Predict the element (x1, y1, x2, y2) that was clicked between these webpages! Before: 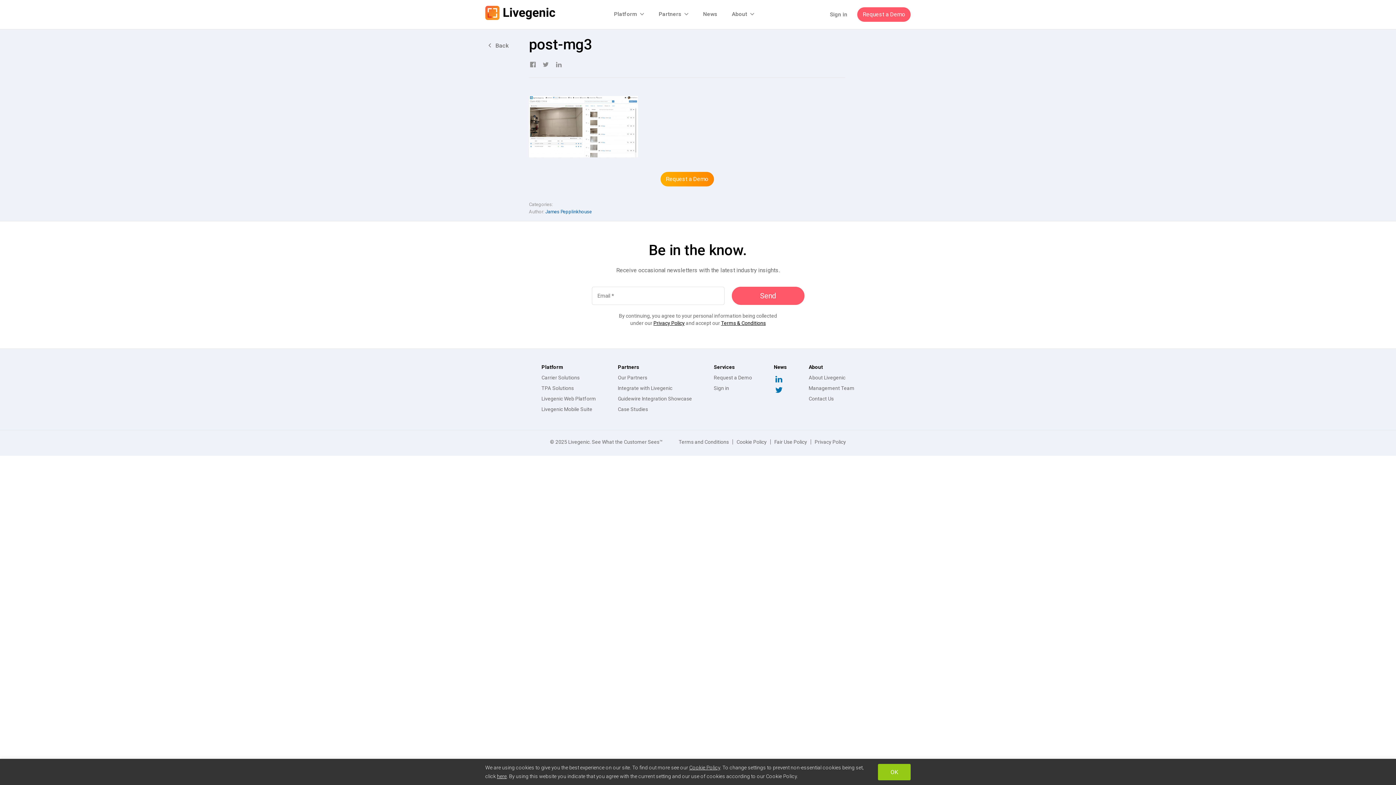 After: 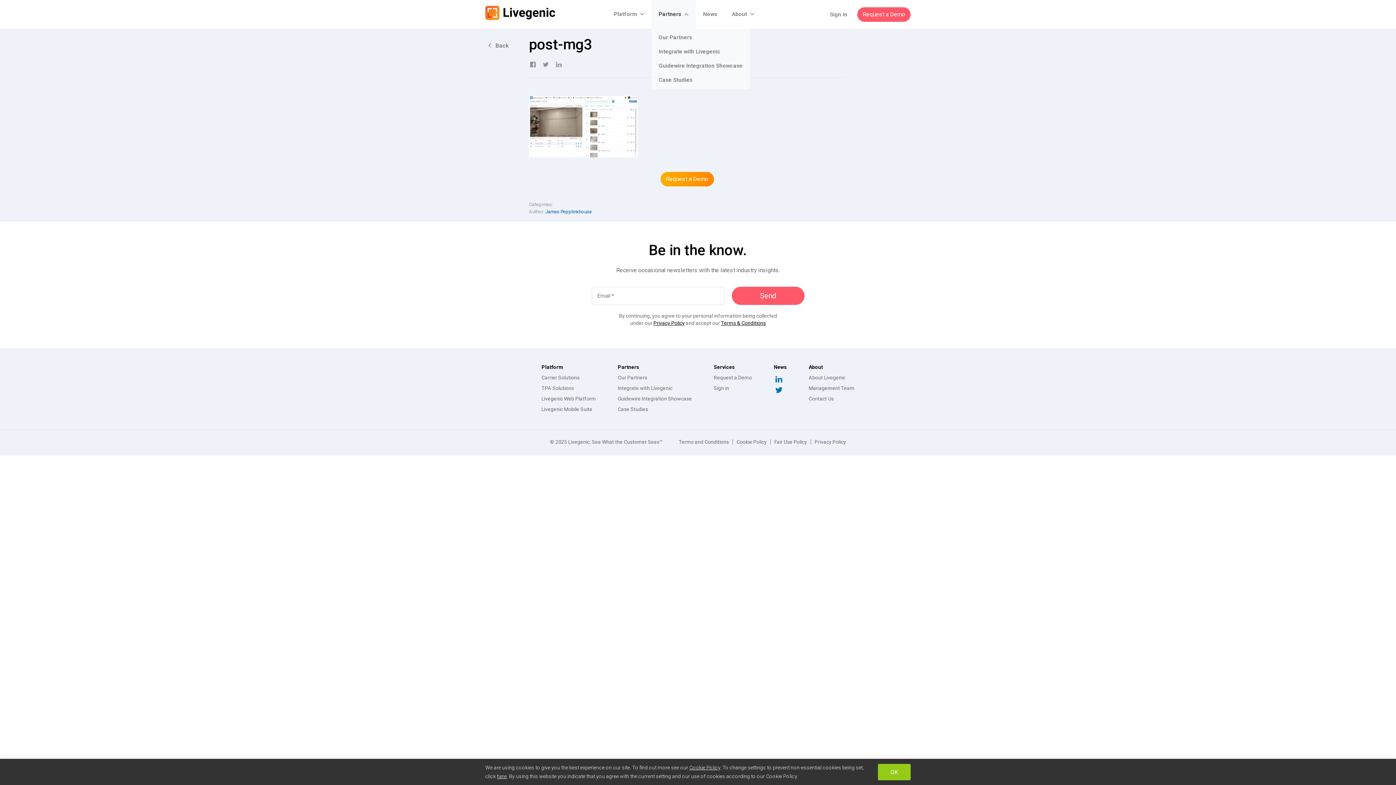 Action: bbox: (658, 7, 681, 21) label: Partners